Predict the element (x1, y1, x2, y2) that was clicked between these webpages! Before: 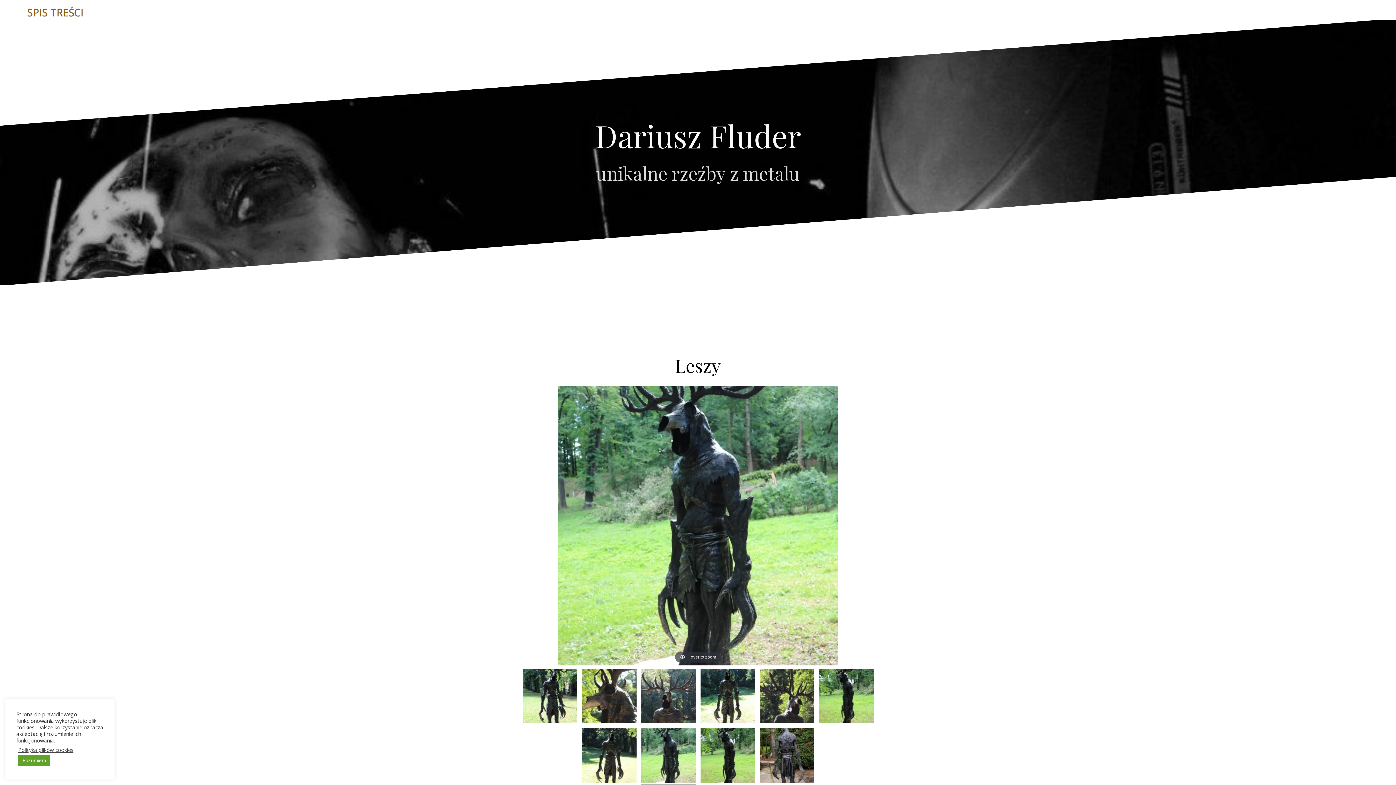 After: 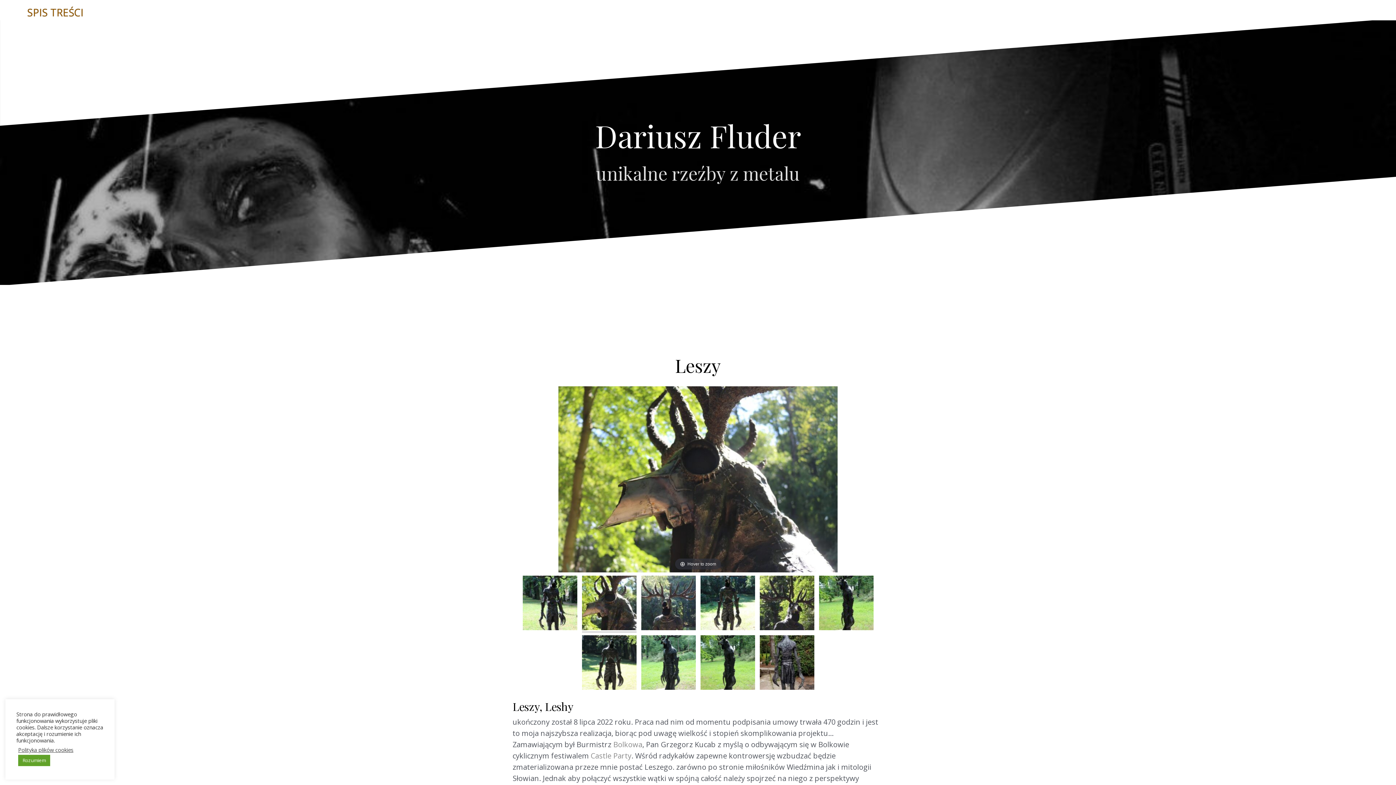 Action: bbox: (582, 669, 636, 725)